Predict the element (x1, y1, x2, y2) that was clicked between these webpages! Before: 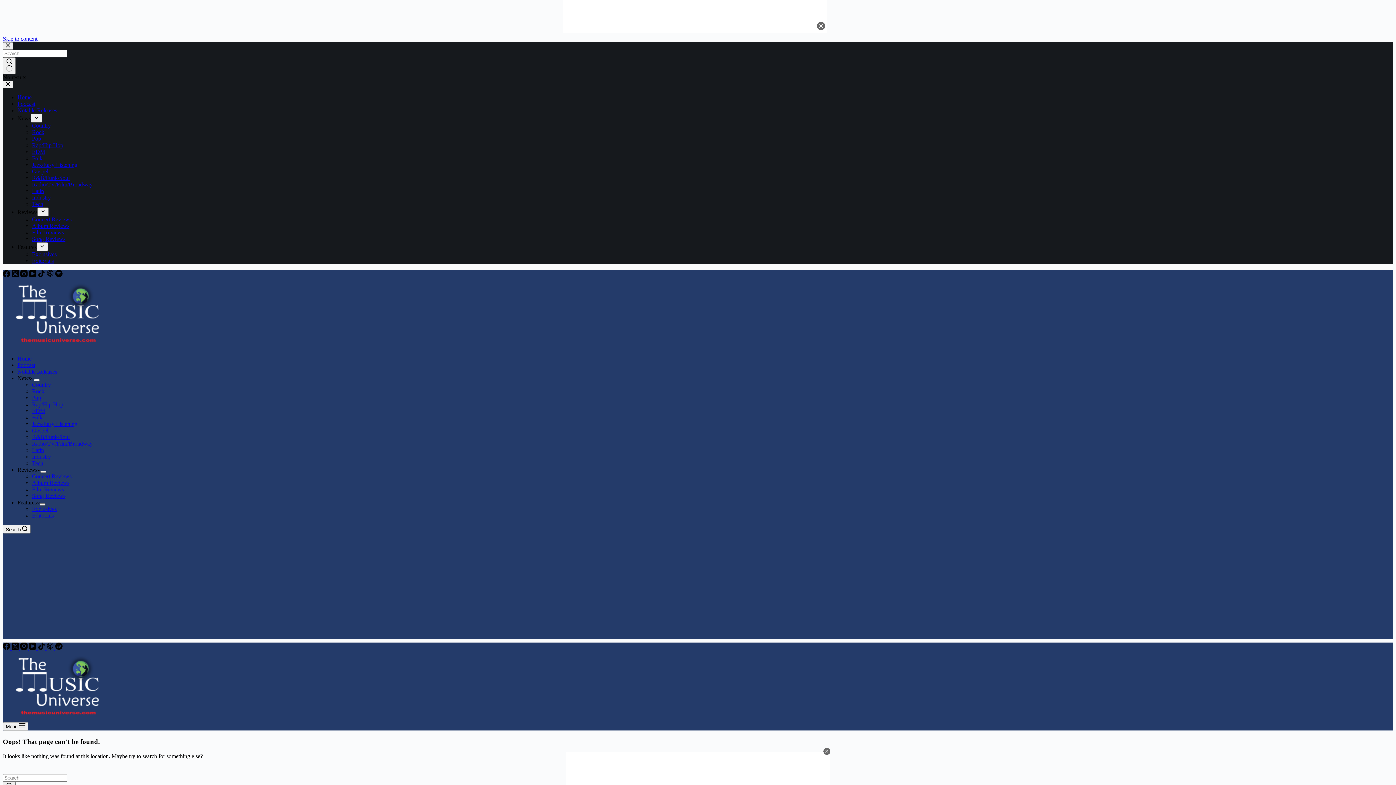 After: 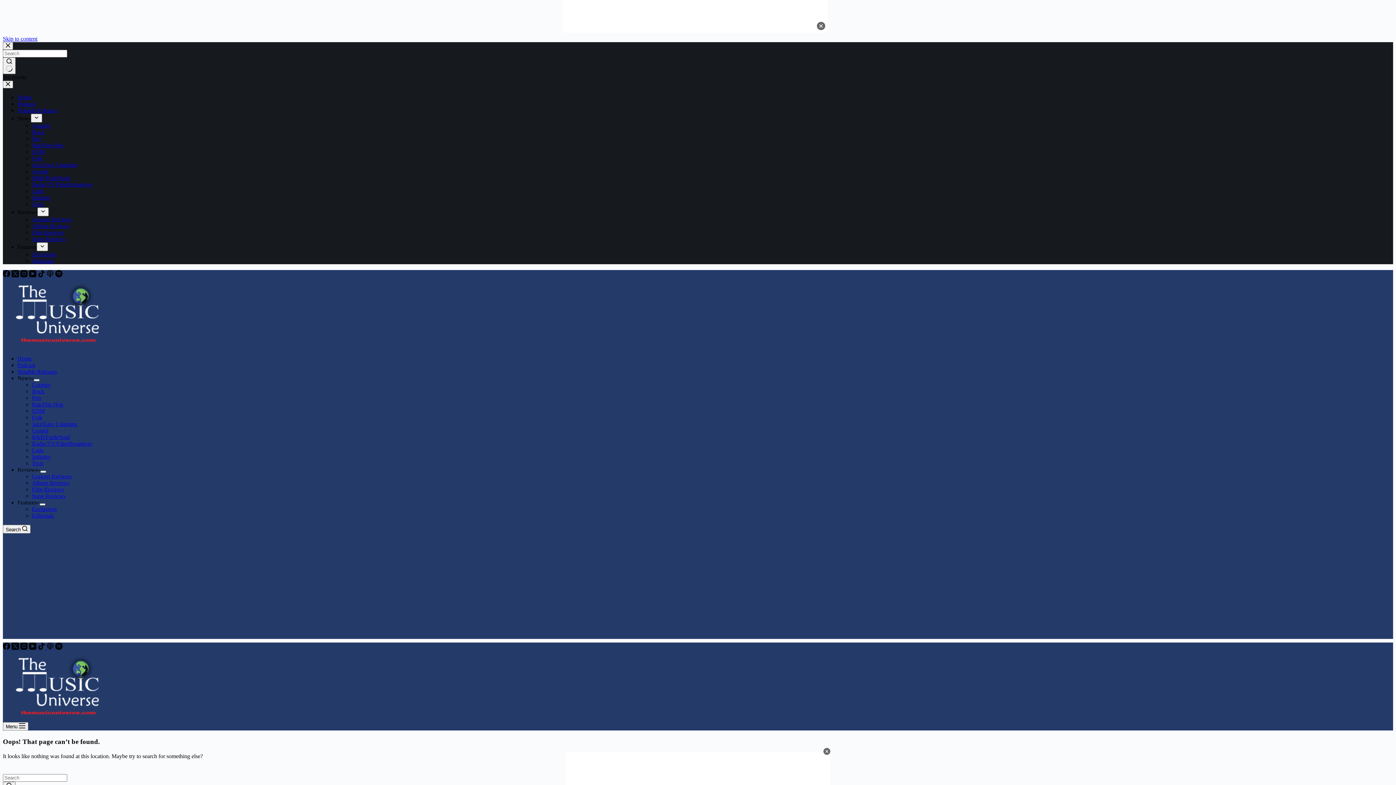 Action: bbox: (29, 272, 37, 278) label: YouTube